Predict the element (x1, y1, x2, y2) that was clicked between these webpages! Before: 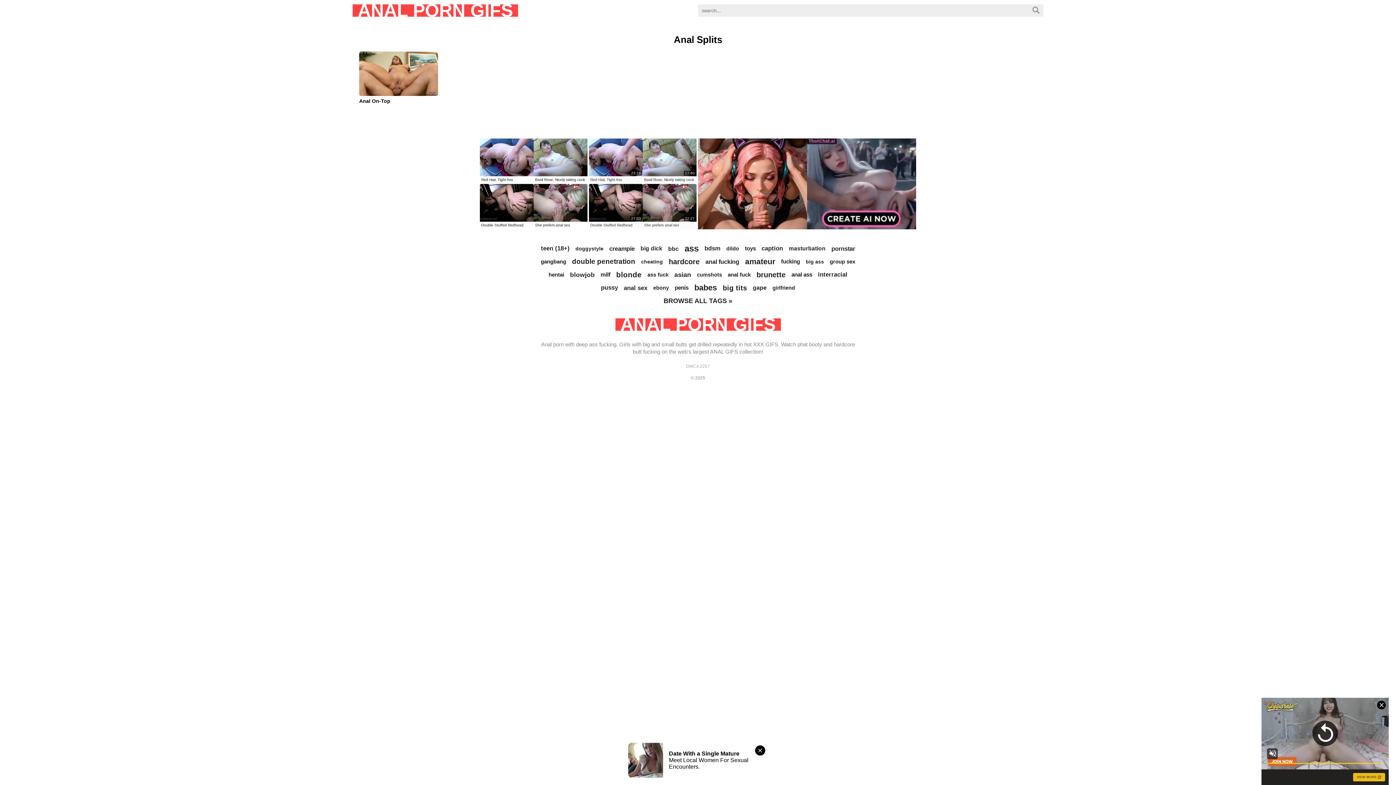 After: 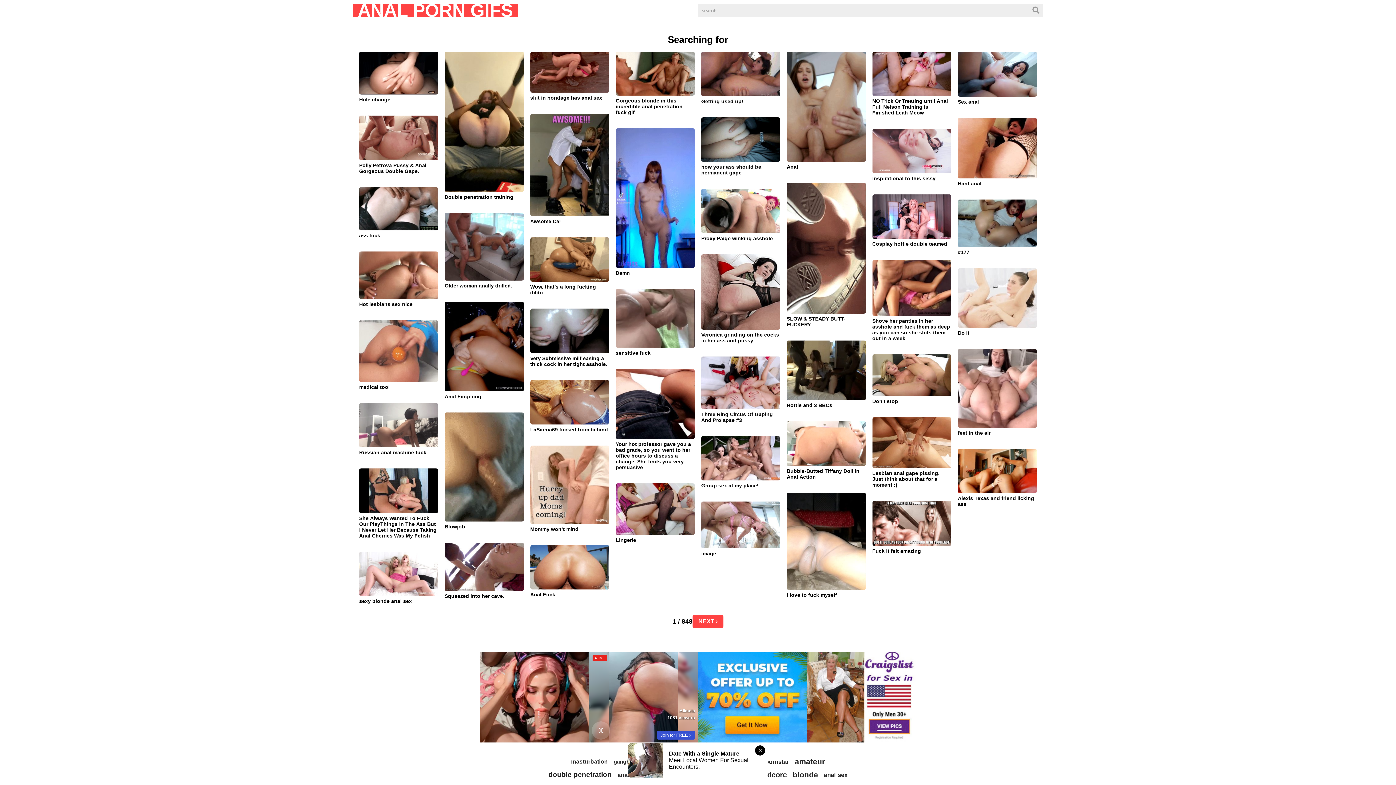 Action: bbox: (1029, 4, 1043, 16)